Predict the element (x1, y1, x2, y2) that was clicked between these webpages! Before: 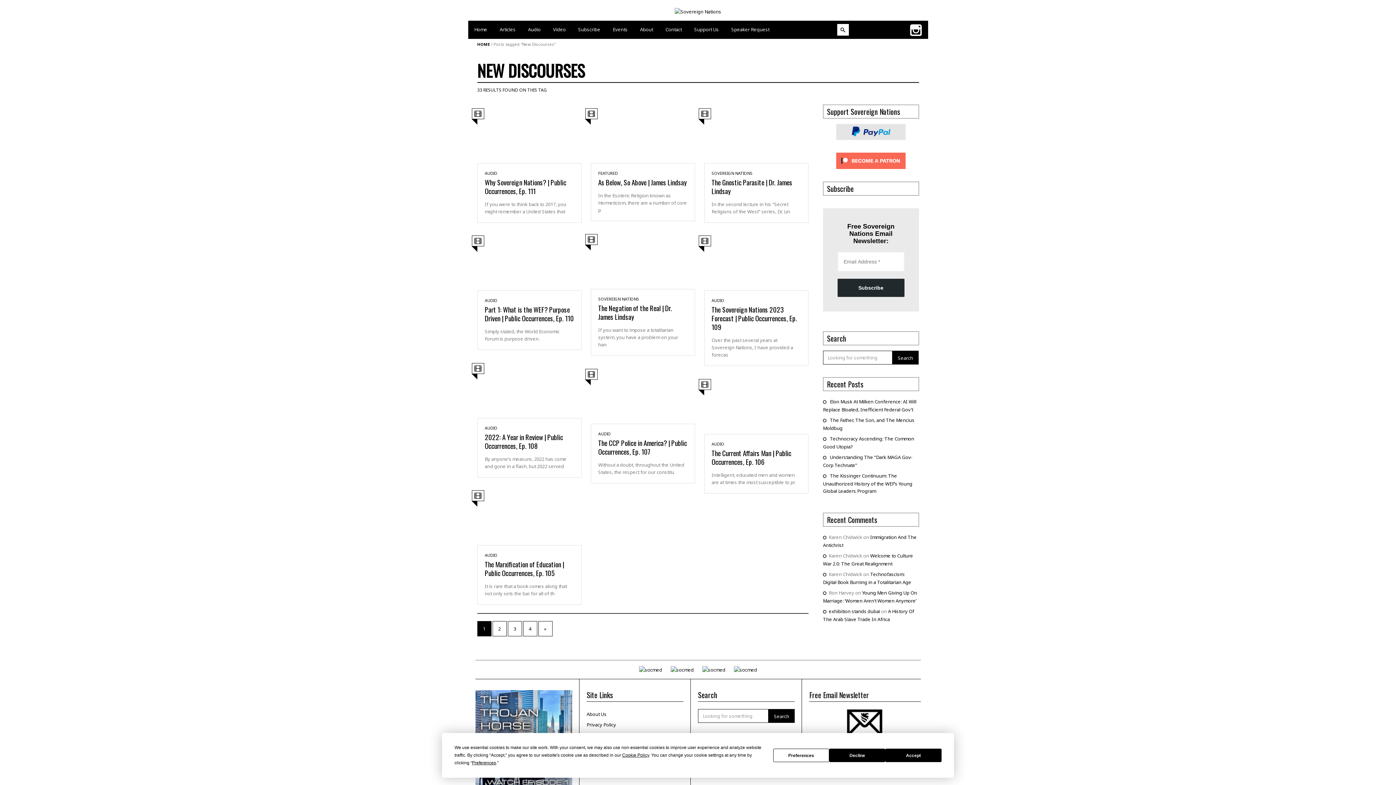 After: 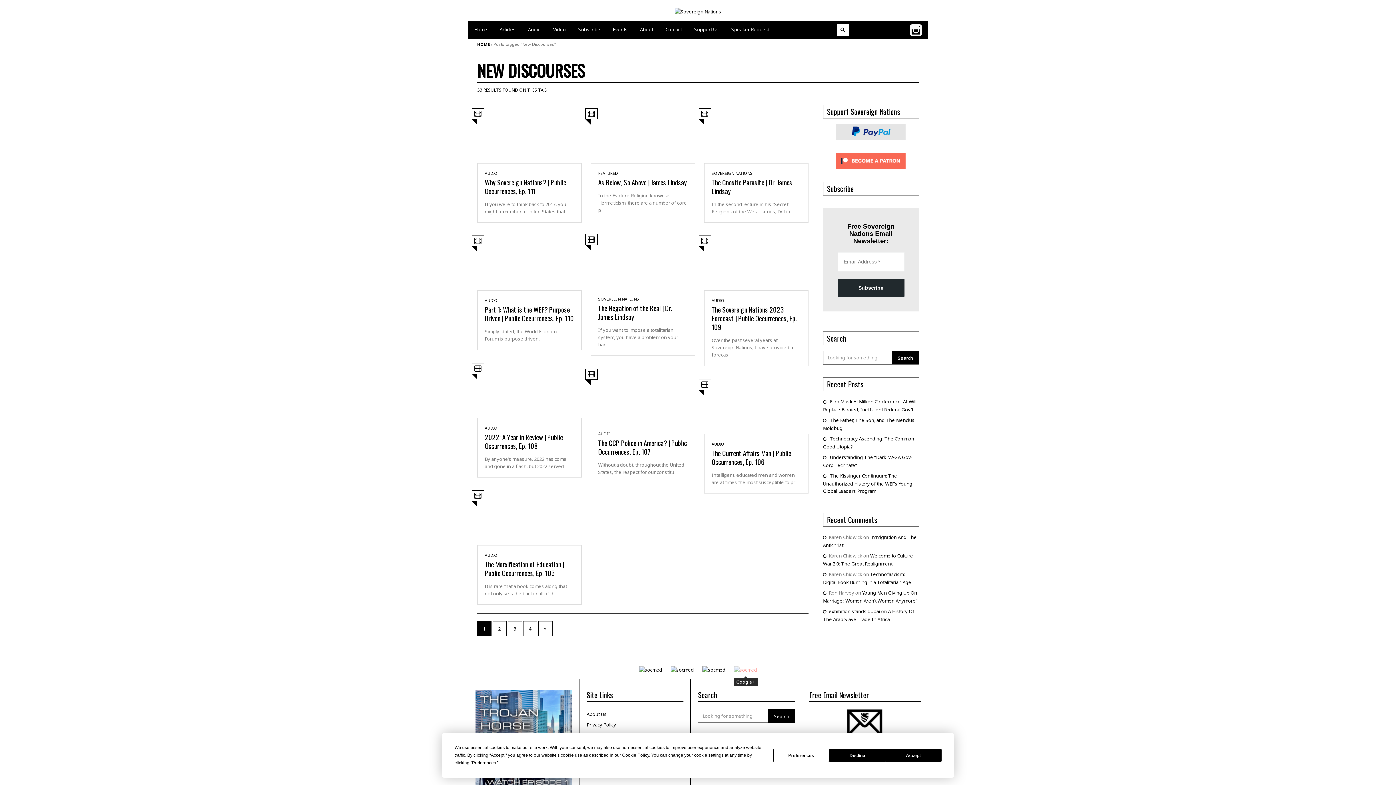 Action: bbox: (734, 666, 757, 672)